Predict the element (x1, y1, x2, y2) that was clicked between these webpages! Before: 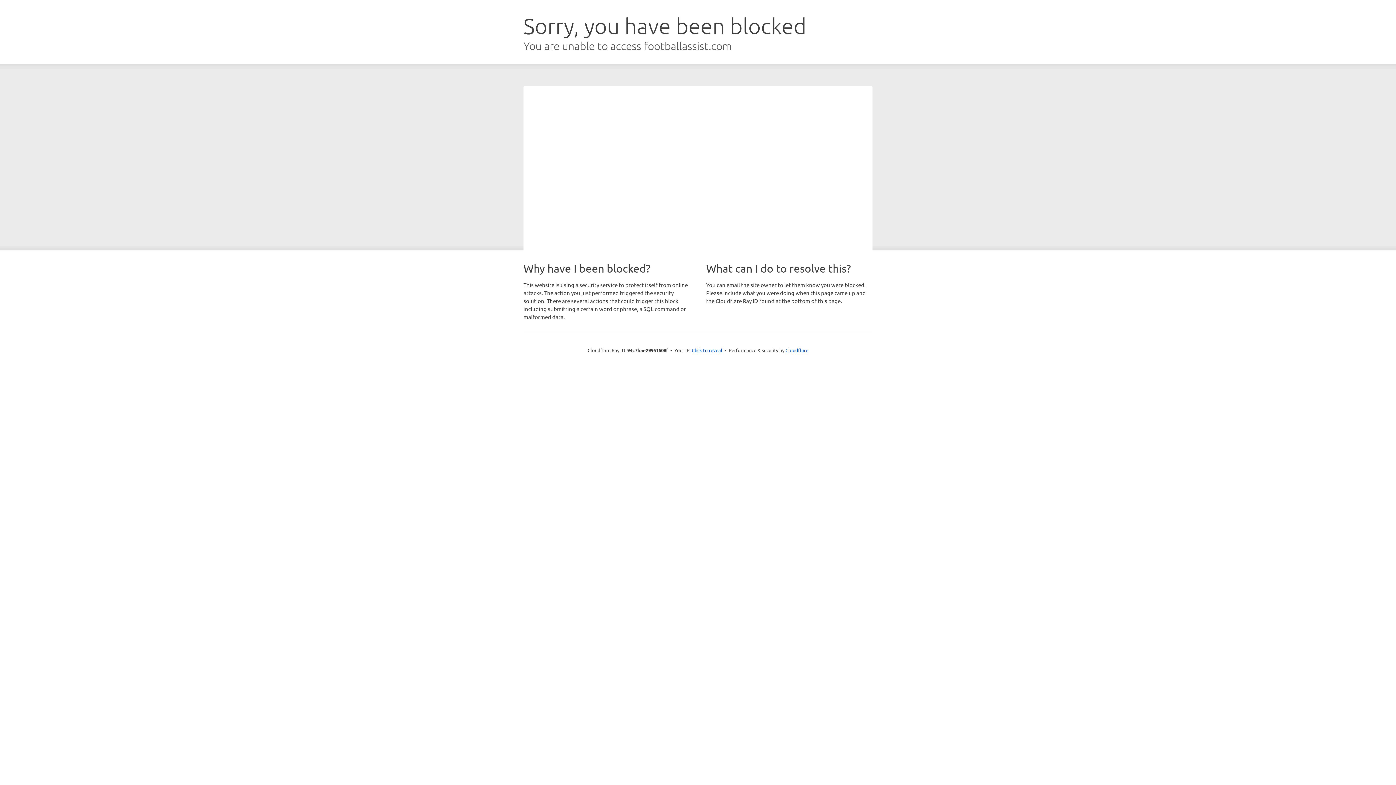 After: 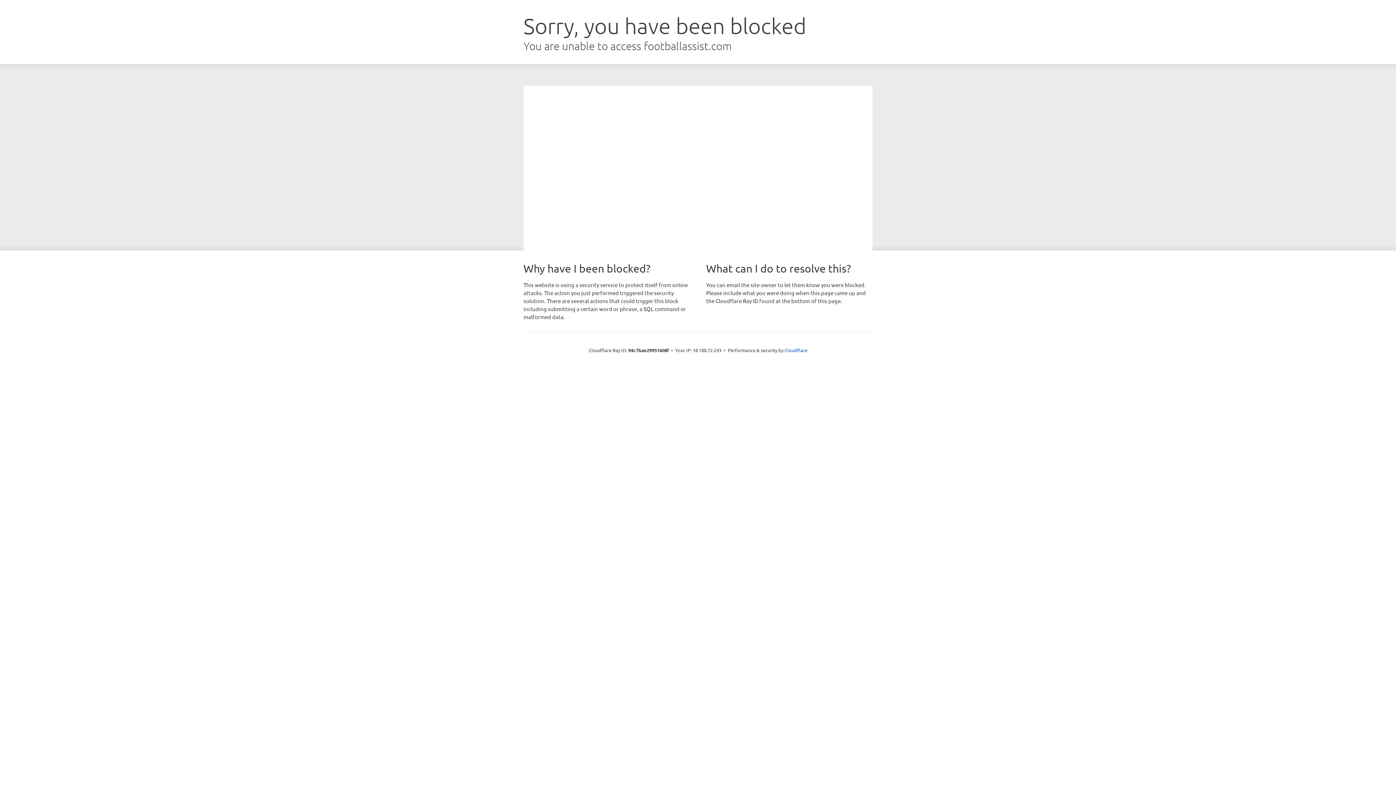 Action: bbox: (692, 346, 722, 353) label: Click to reveal